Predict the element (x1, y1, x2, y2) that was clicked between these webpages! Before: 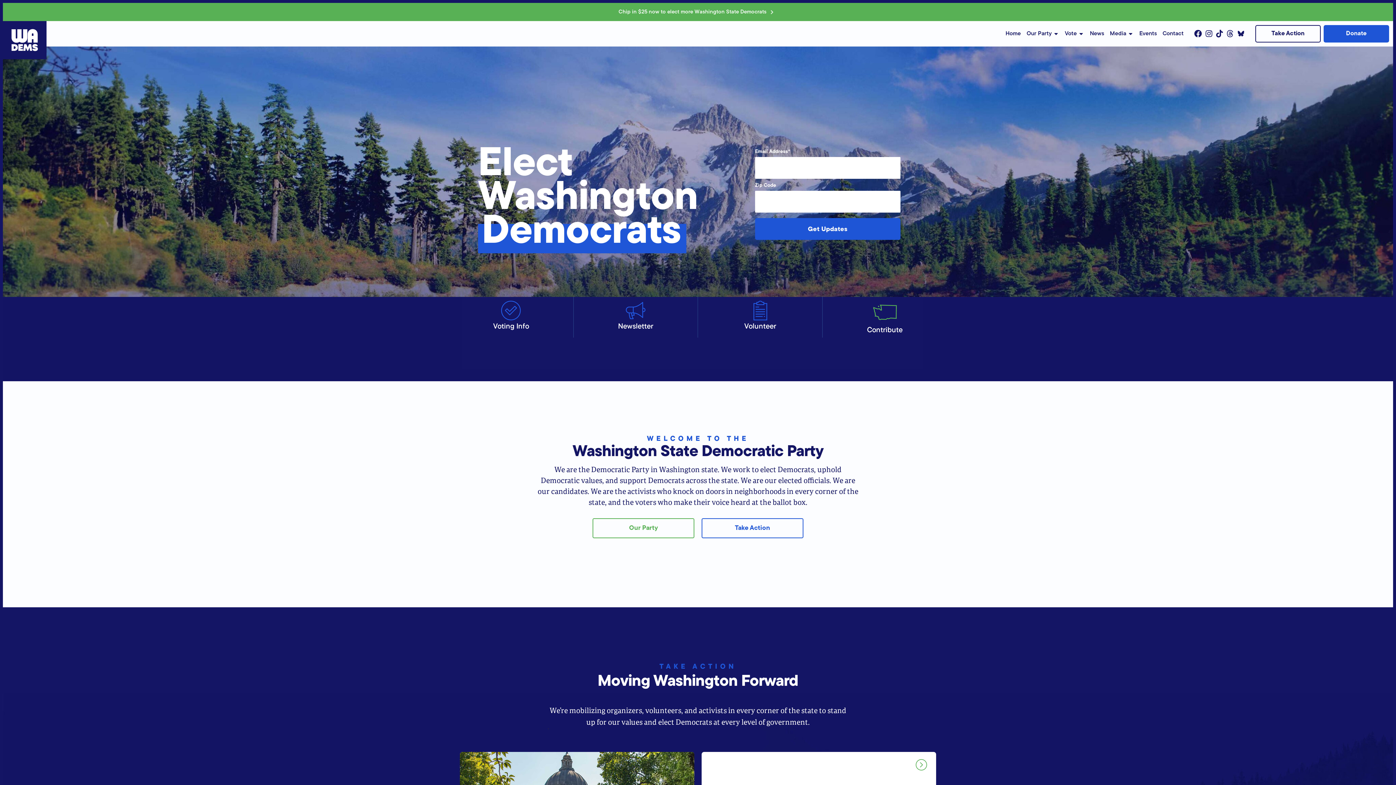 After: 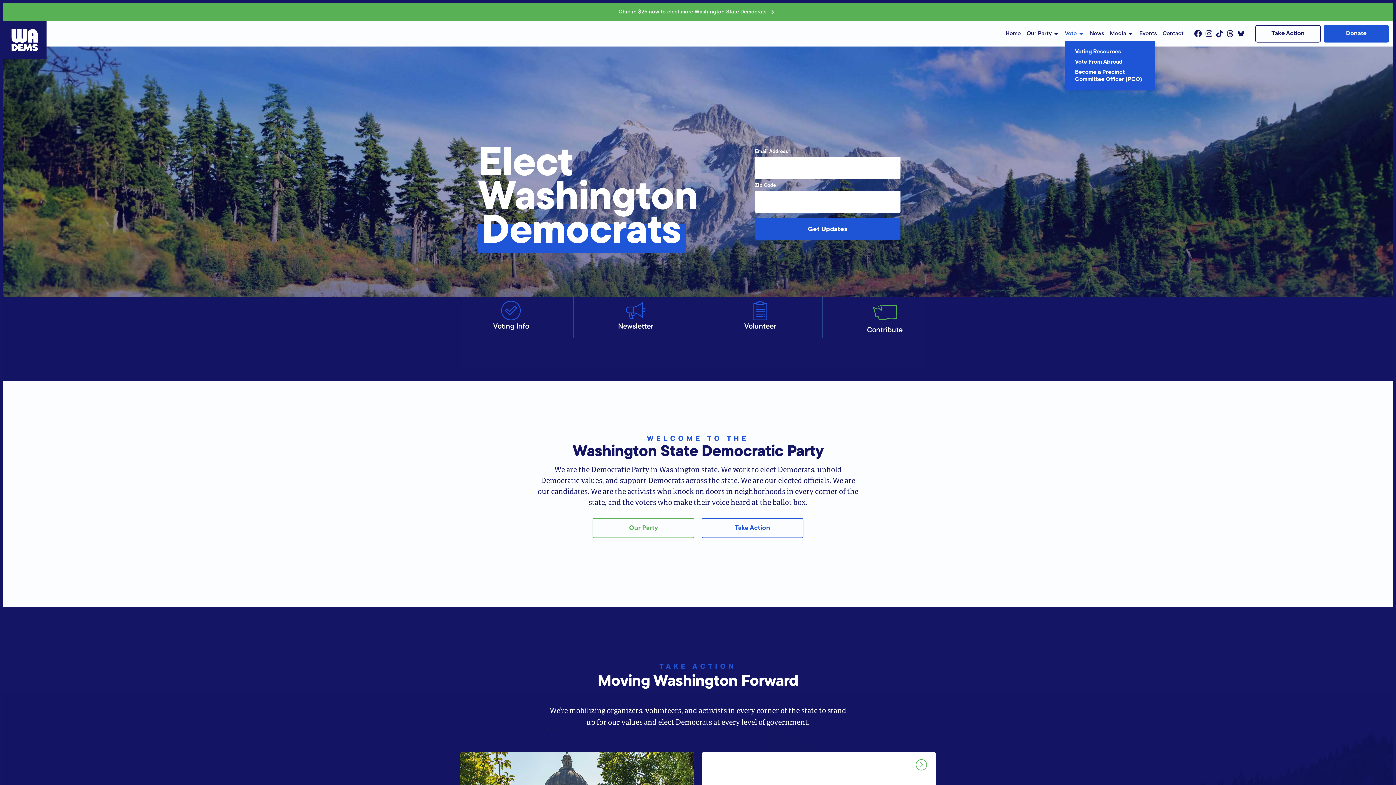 Action: bbox: (1065, 28, 1084, 38) label: Vote